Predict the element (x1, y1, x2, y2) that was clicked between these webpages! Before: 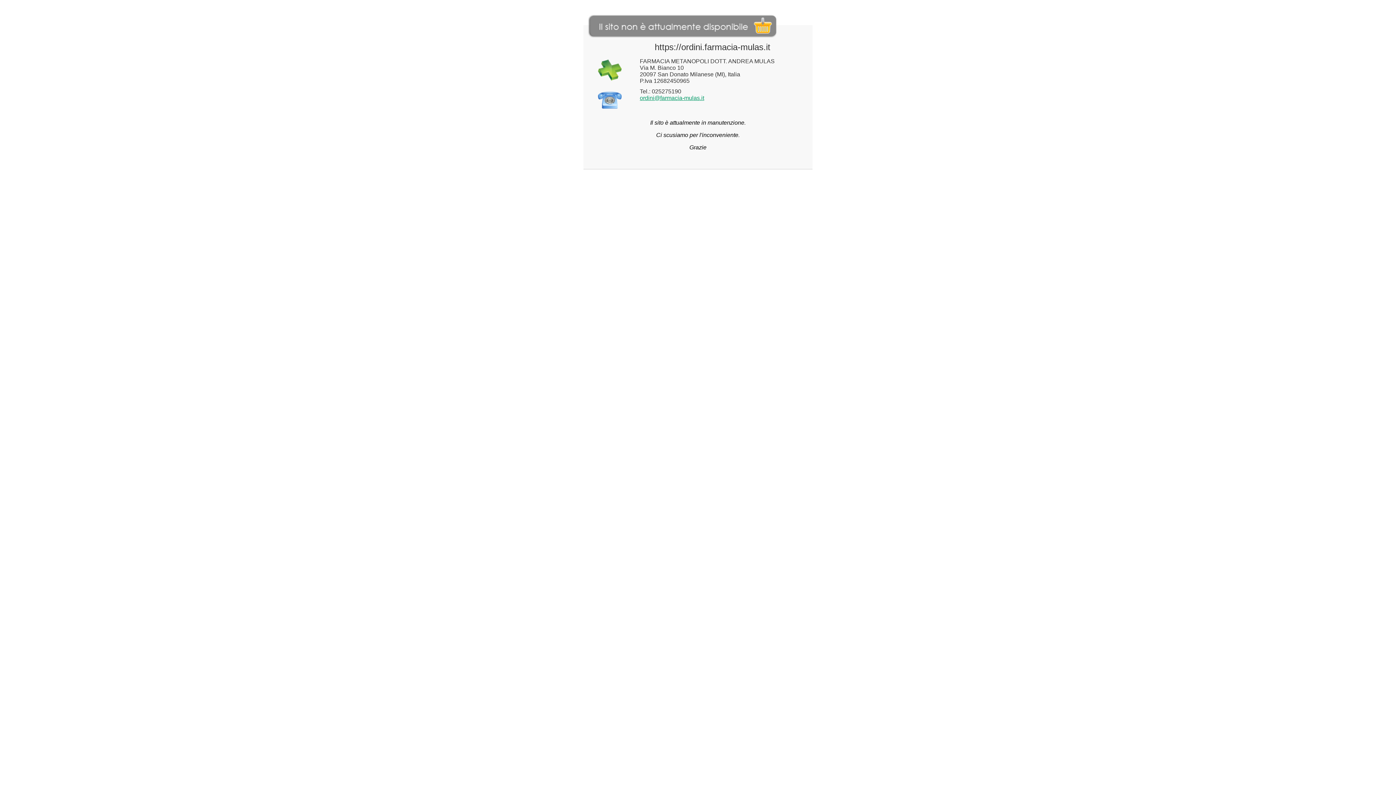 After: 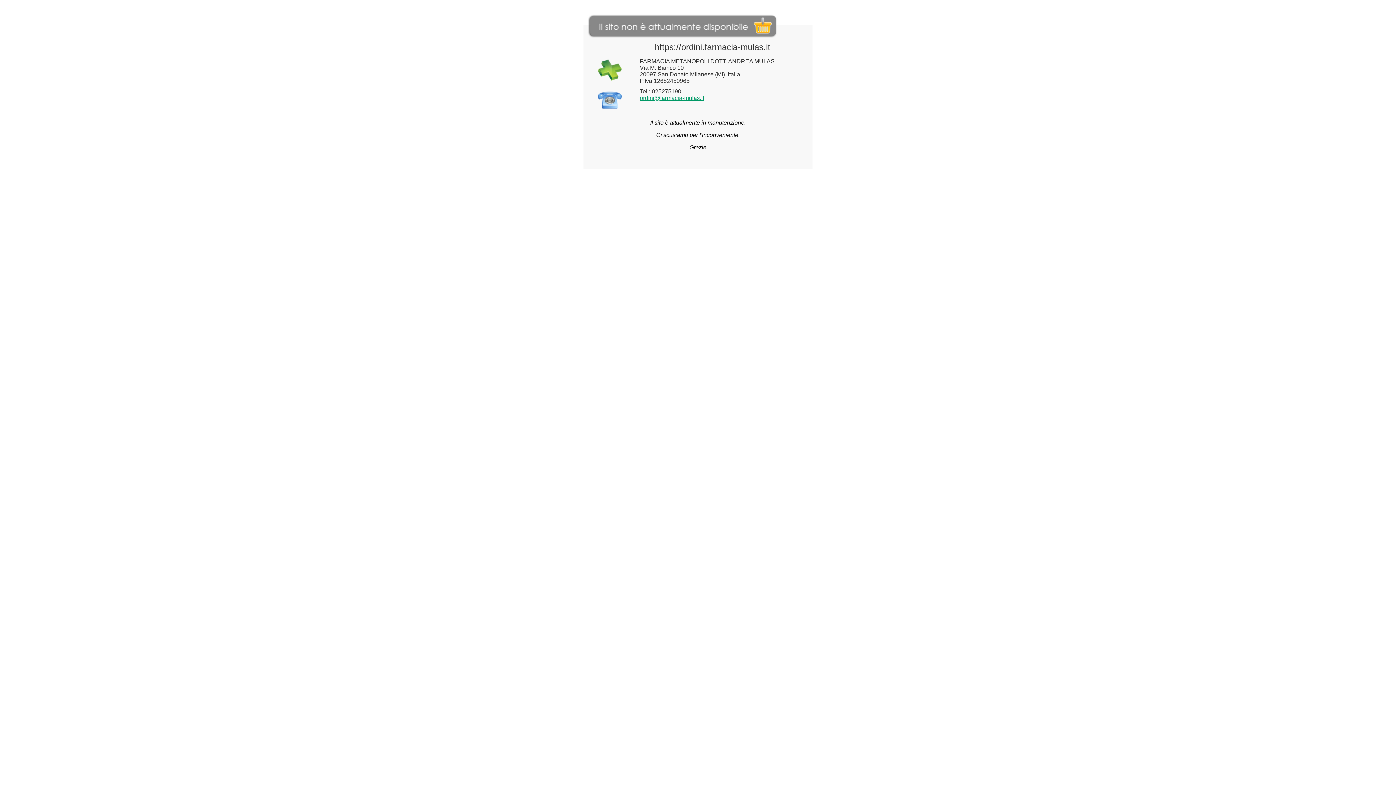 Action: bbox: (640, 94, 704, 101) label: ordini@farmacia-mulas.it